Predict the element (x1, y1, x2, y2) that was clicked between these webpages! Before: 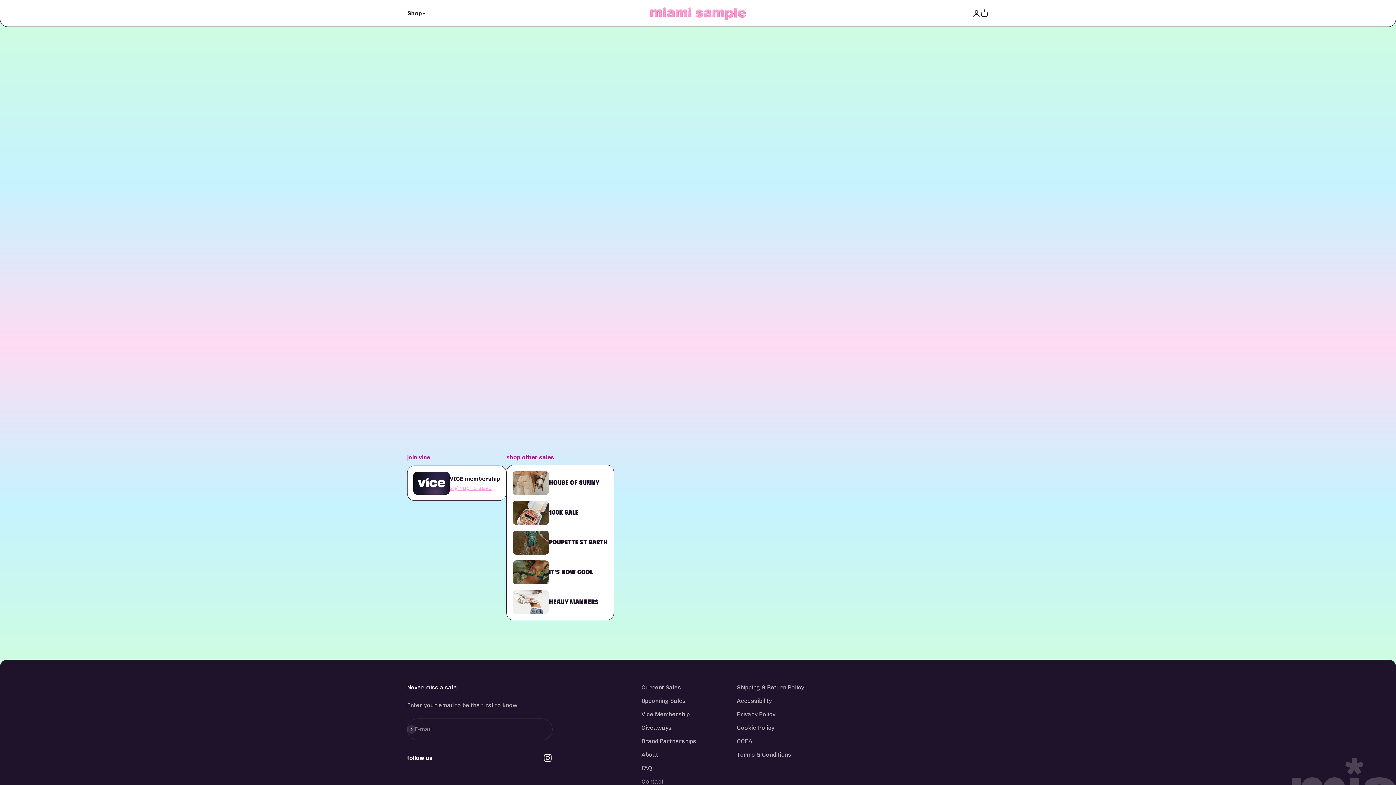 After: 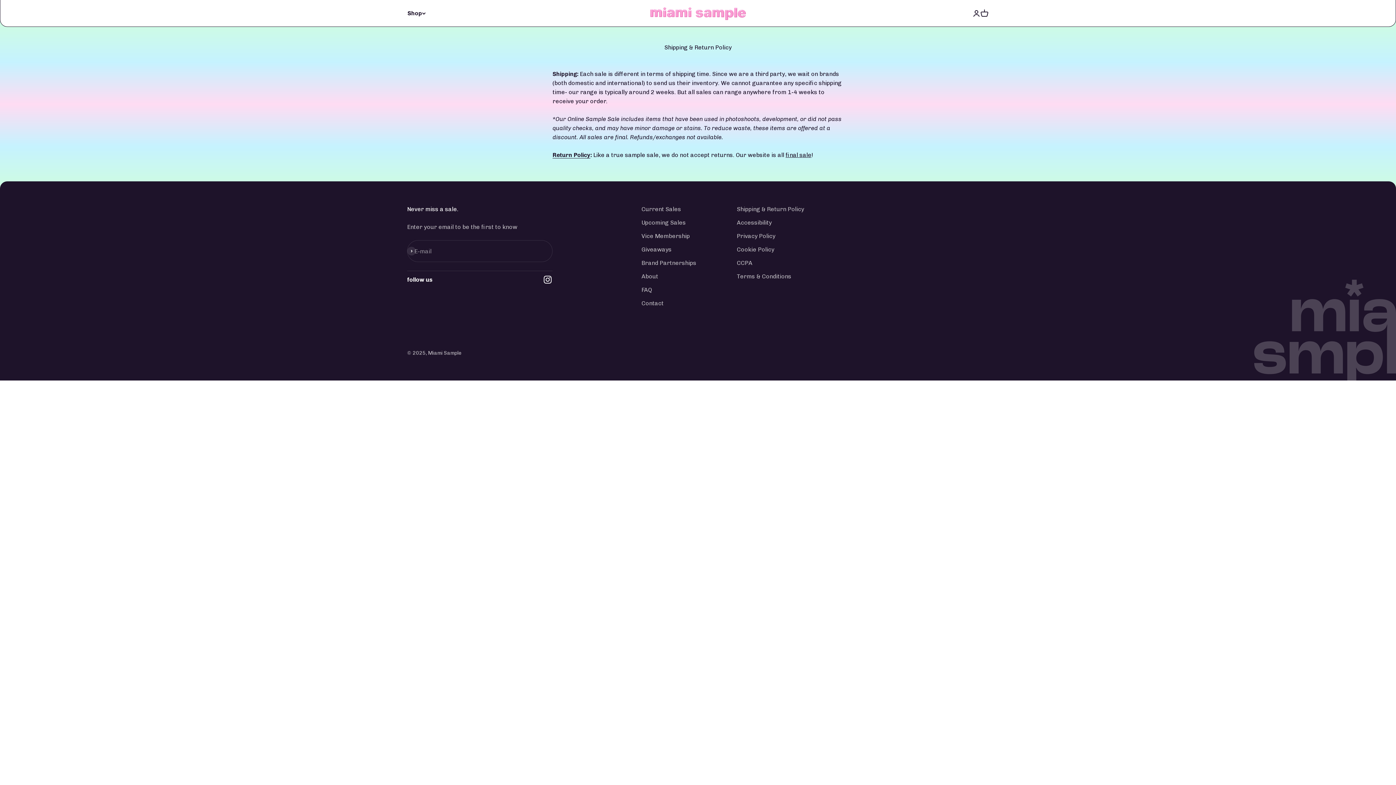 Action: bbox: (737, 683, 804, 692) label: Shipping & Return Policy